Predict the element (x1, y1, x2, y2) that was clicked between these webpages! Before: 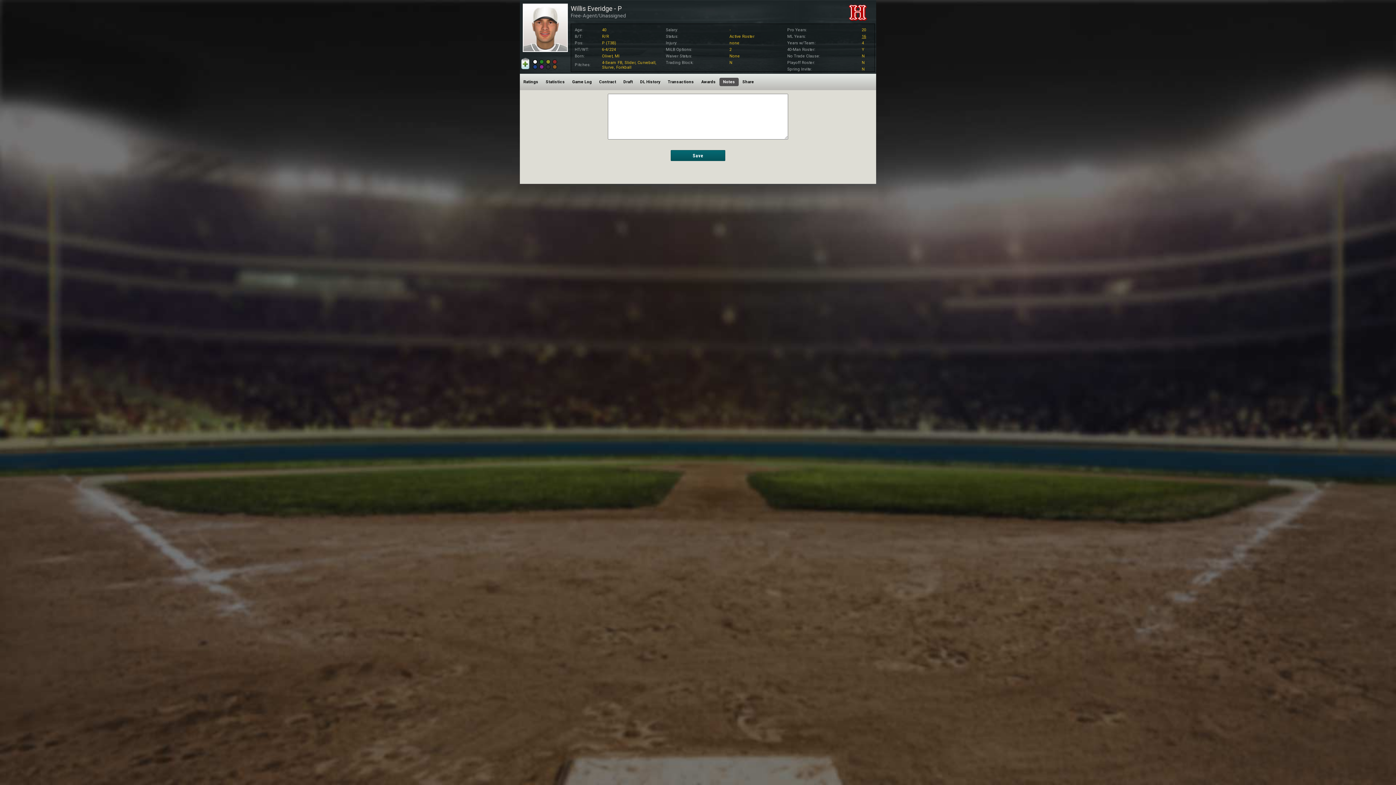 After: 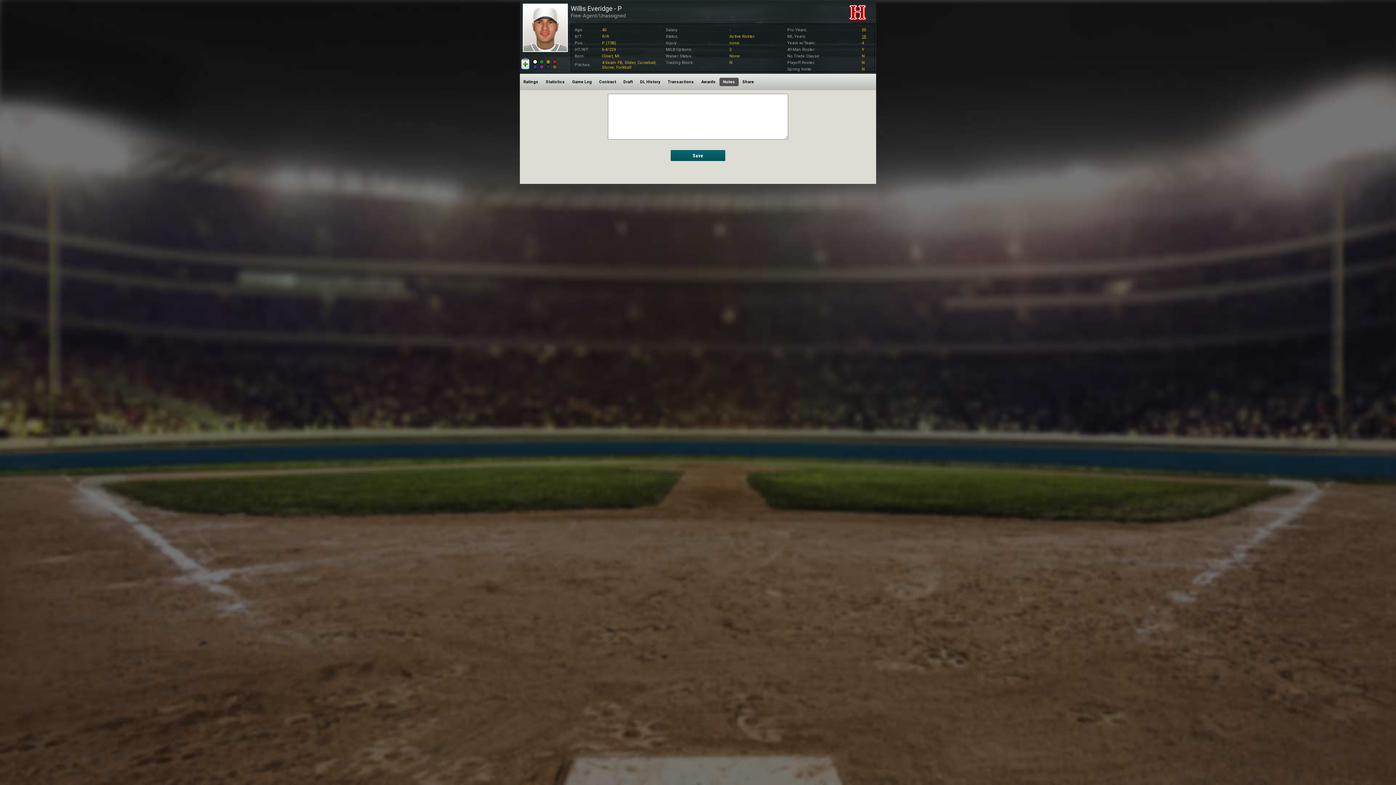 Action: bbox: (719, 77, 738, 86) label: Notes